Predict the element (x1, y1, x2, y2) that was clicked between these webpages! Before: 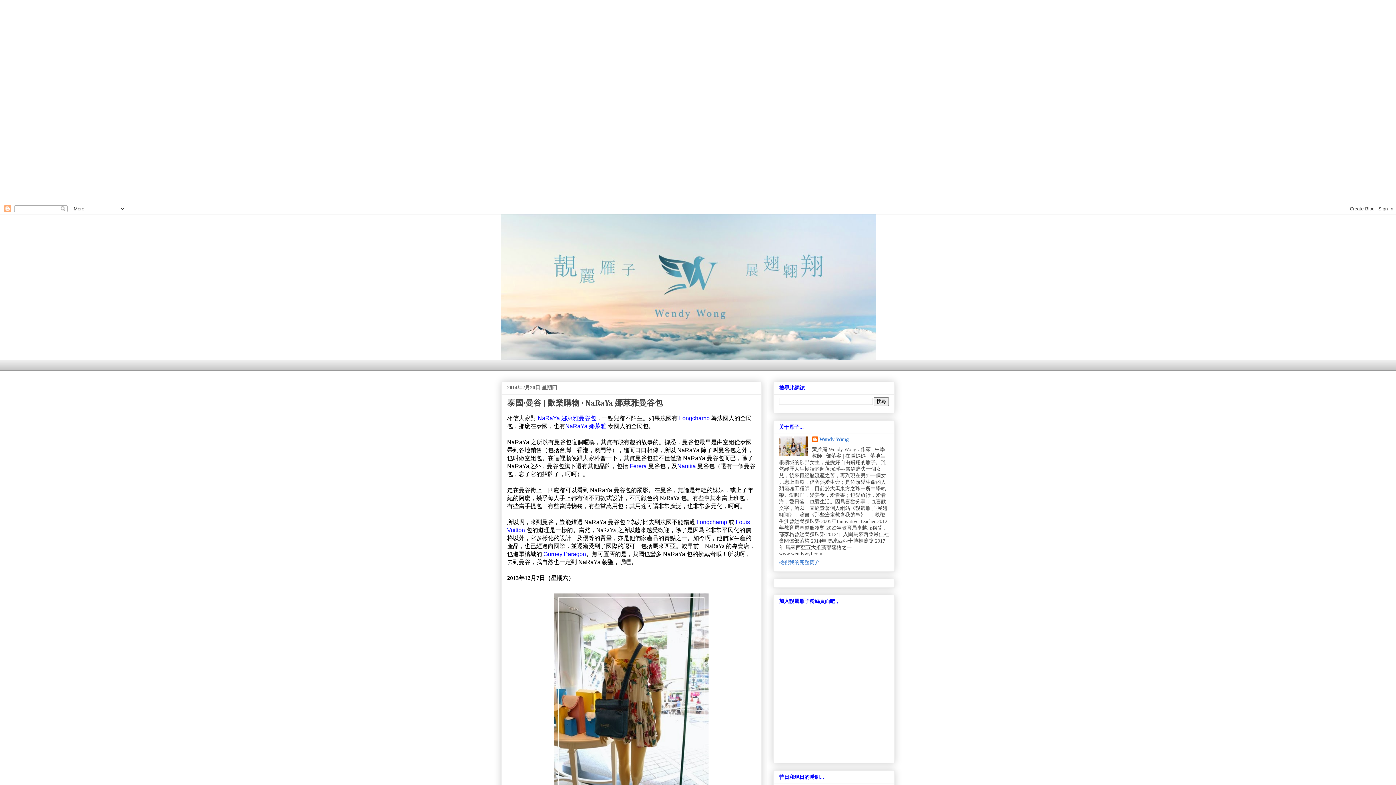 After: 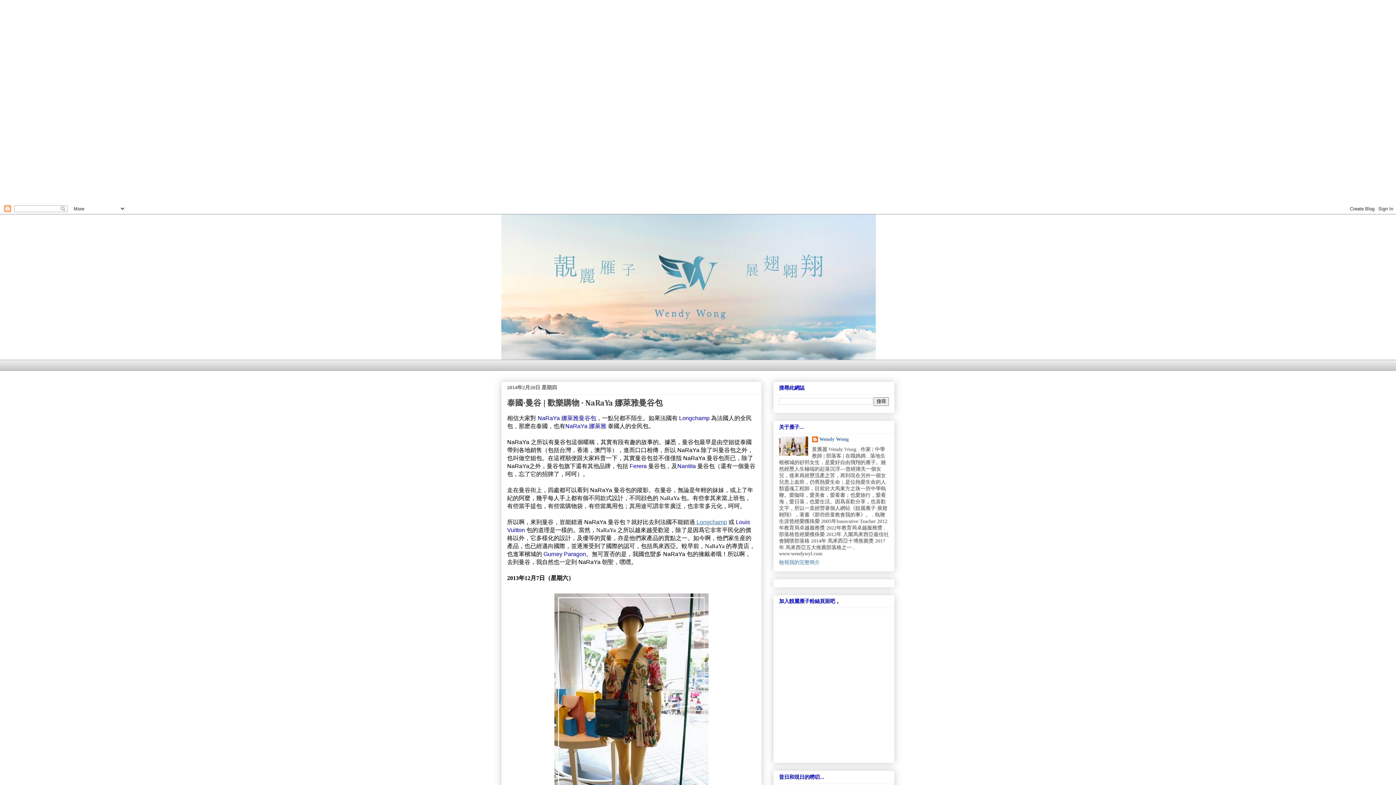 Action: bbox: (695, 519, 727, 525) label:  Longchamp